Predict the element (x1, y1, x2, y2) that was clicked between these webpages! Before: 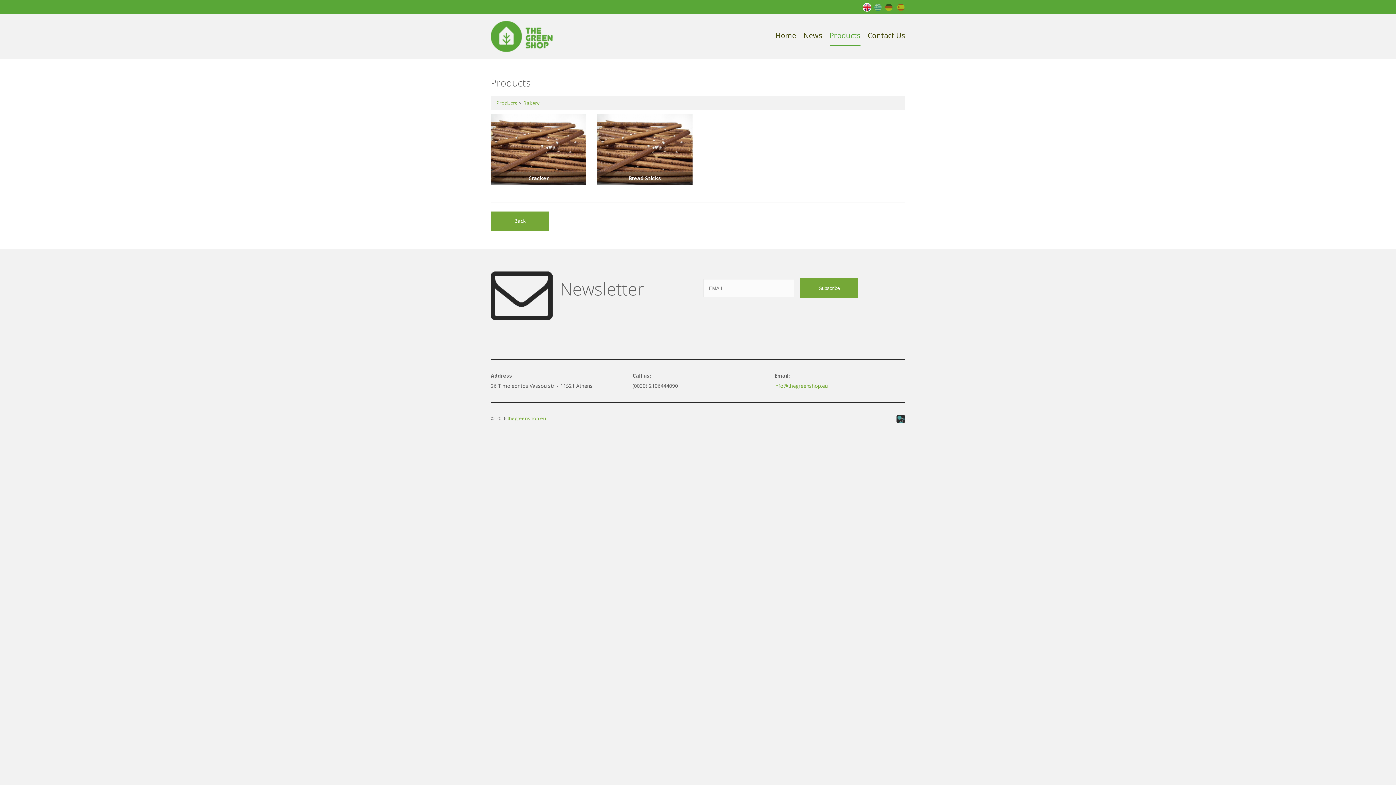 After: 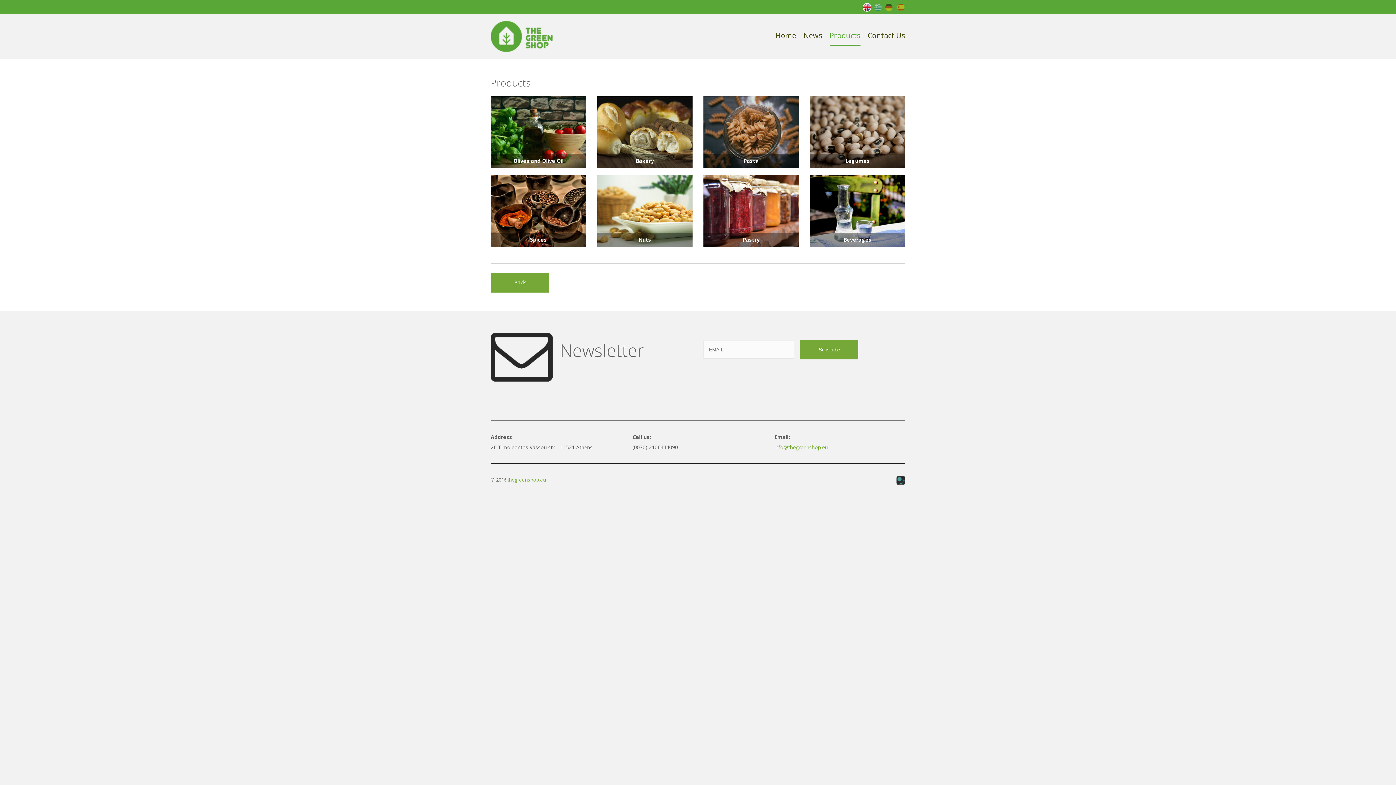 Action: bbox: (829, 28, 860, 46) label: Products